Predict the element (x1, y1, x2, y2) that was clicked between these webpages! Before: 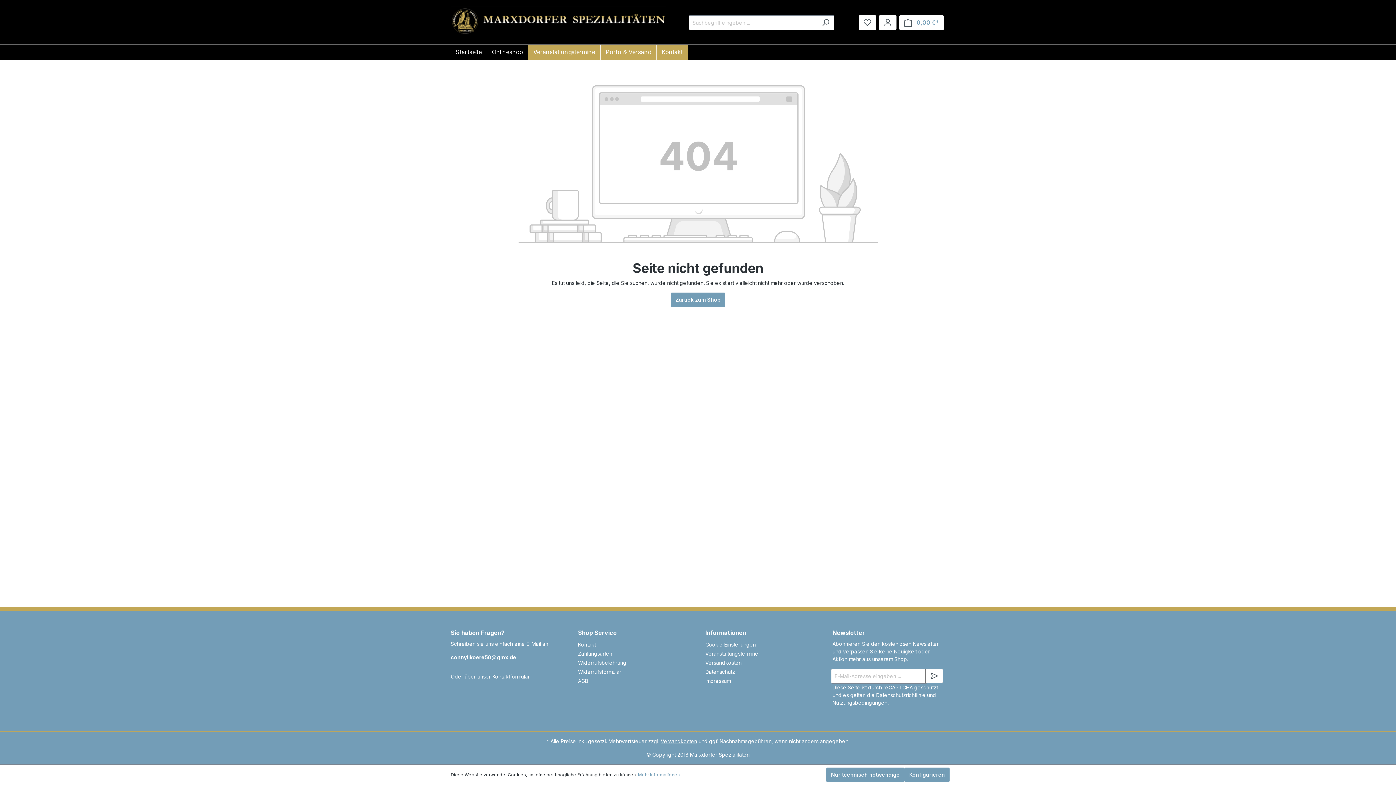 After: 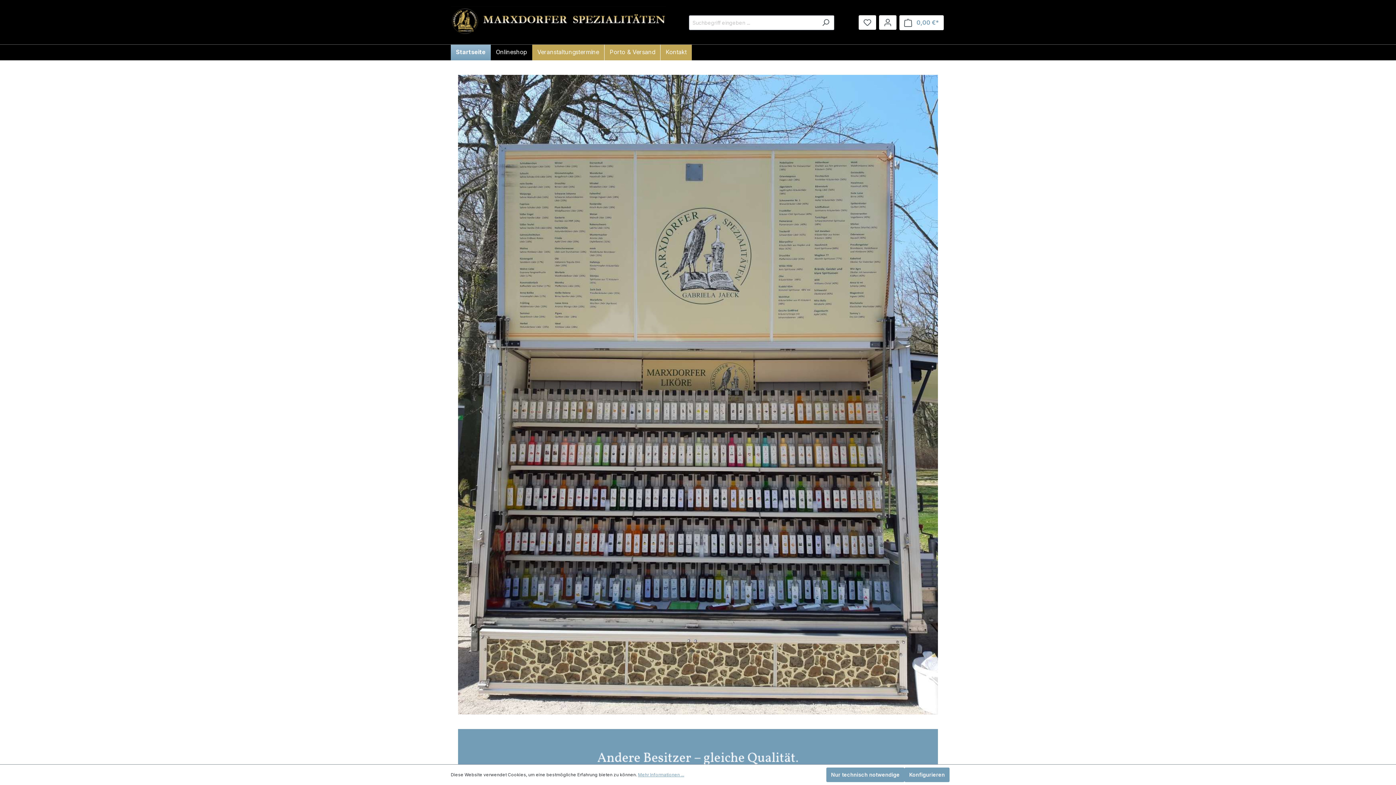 Action: bbox: (450, 6, 666, 35)